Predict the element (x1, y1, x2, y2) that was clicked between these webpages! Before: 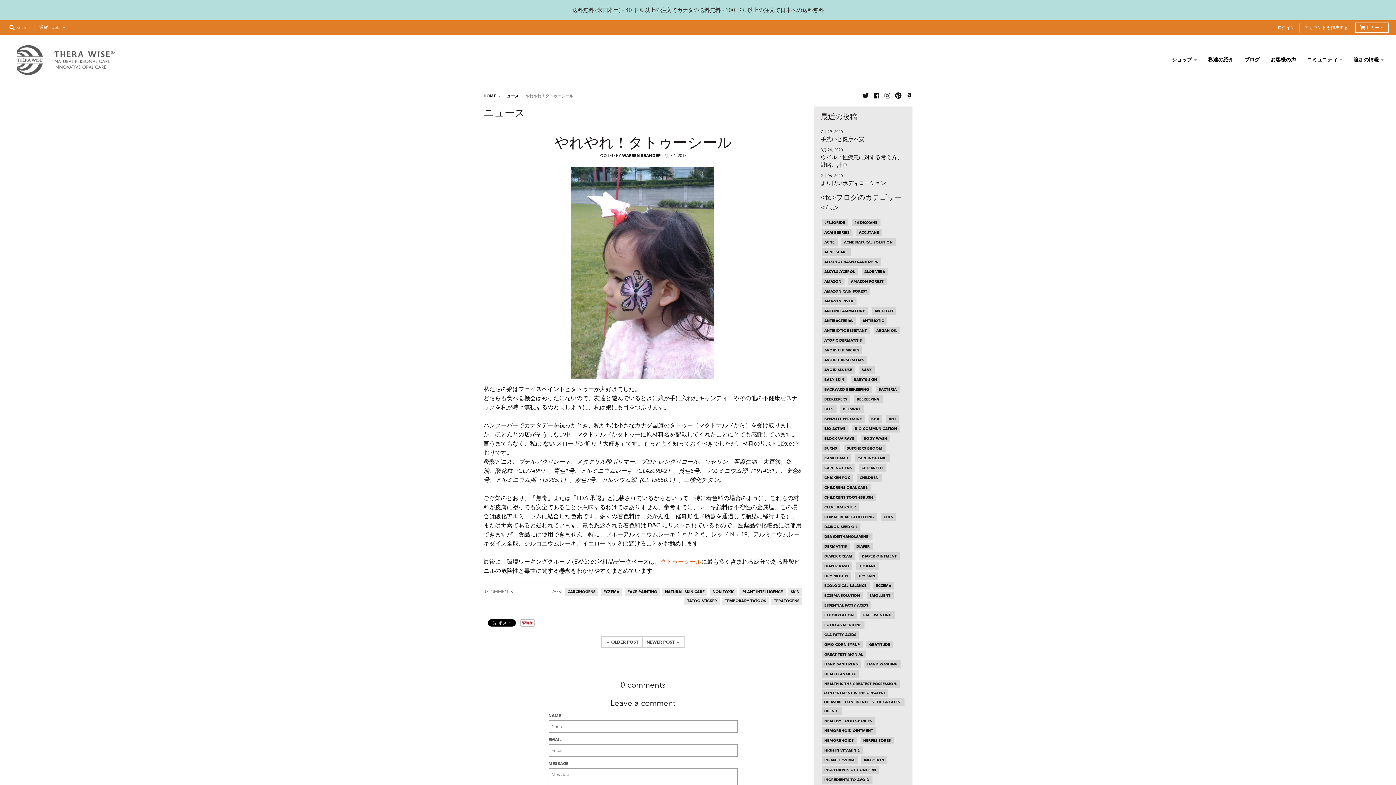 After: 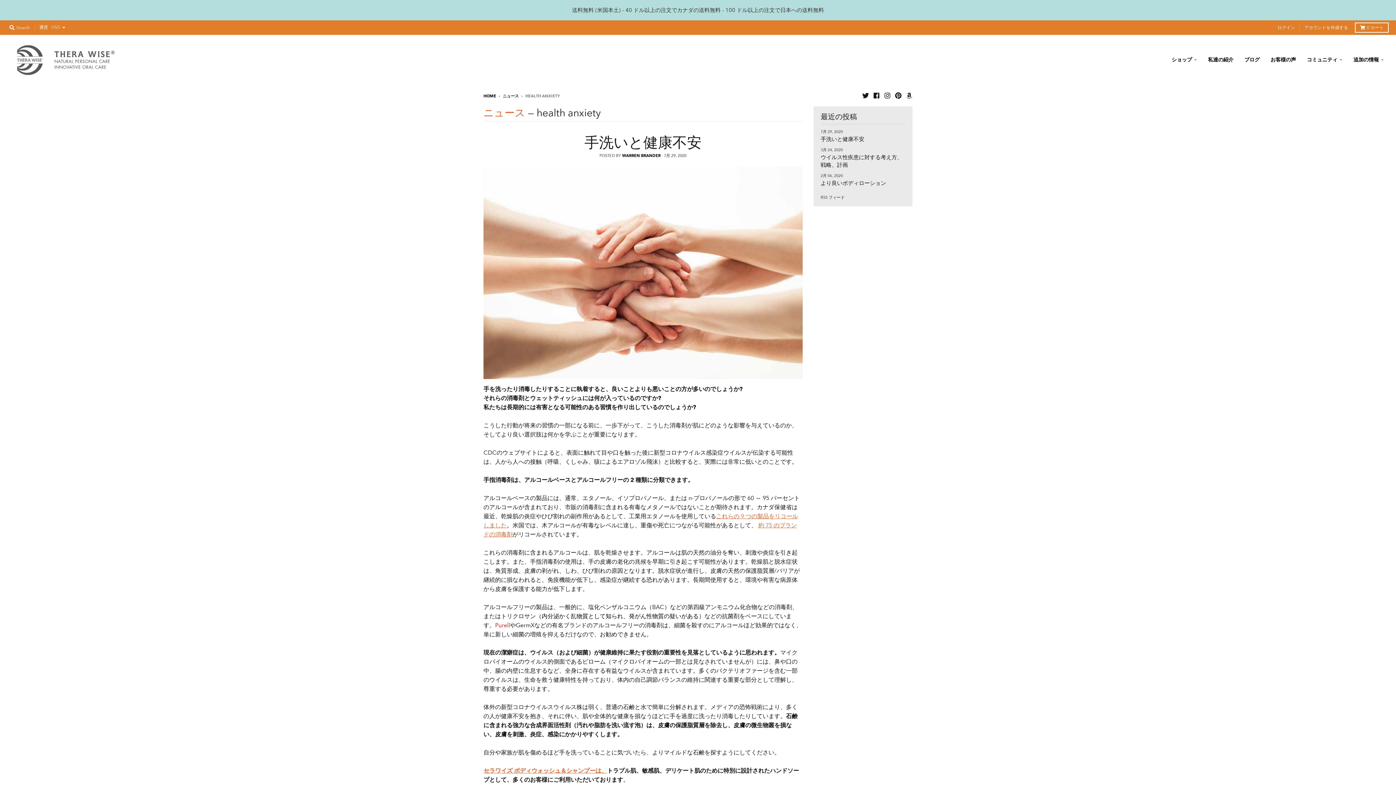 Action: label: HEALTH ANXIETY bbox: (823, 670, 856, 678)